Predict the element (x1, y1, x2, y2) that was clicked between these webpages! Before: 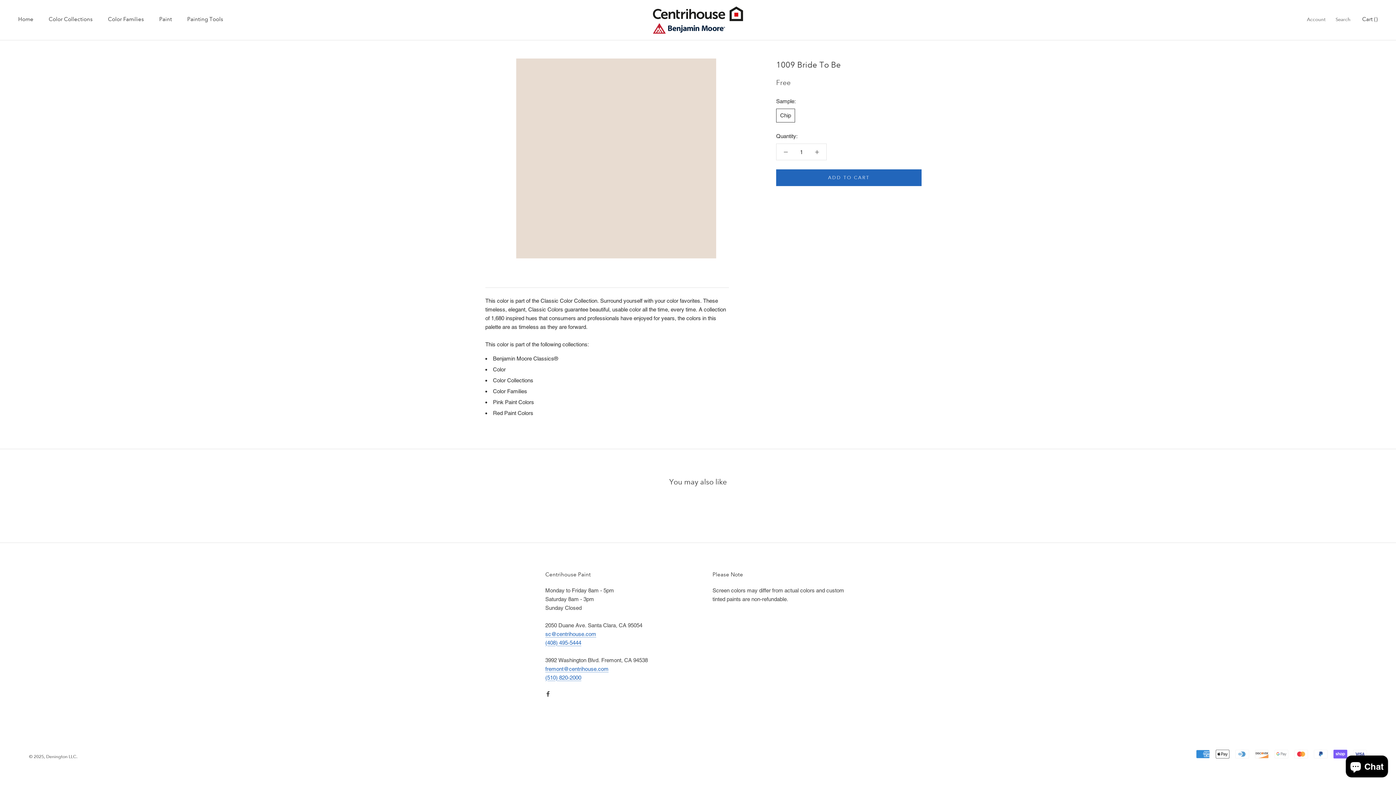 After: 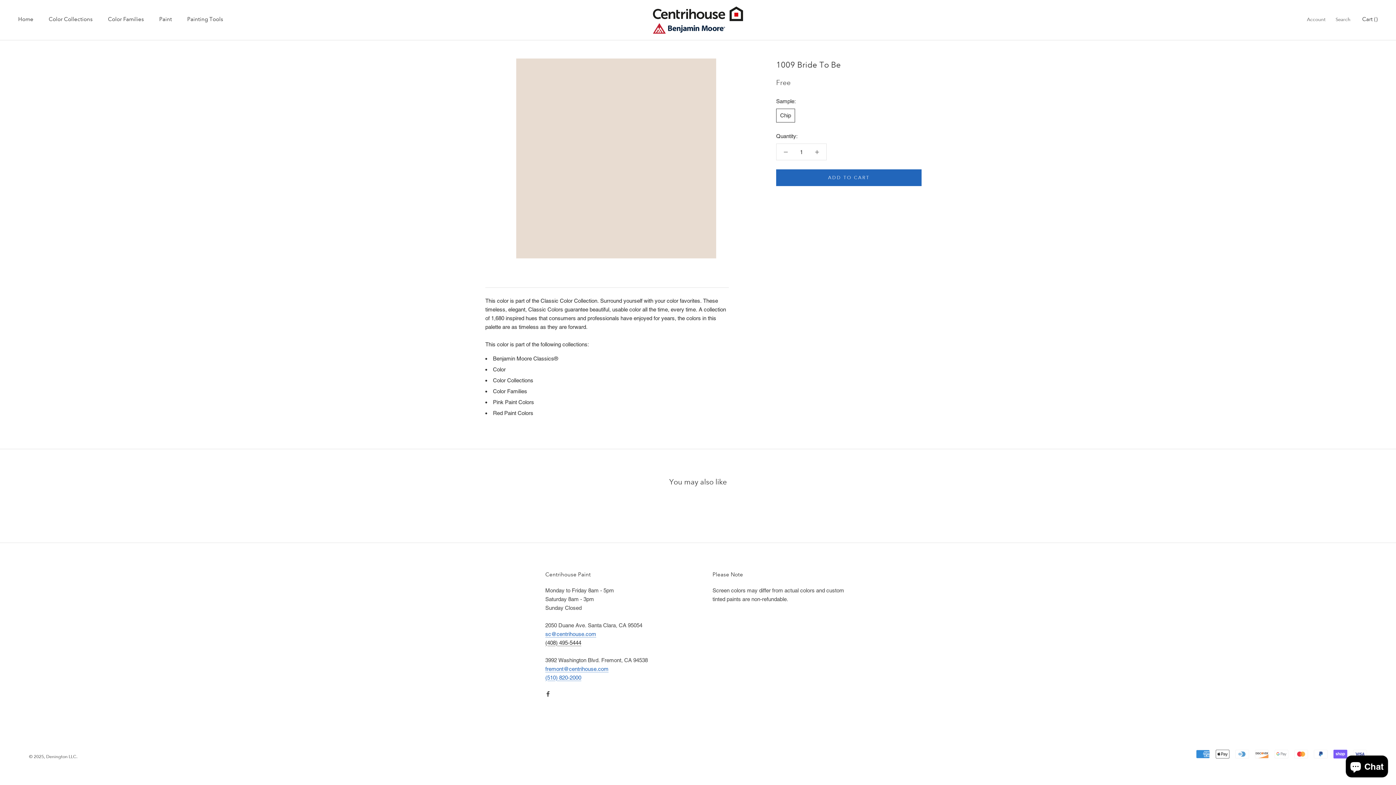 Action: label: (408) 495-5444 bbox: (545, 639, 581, 646)